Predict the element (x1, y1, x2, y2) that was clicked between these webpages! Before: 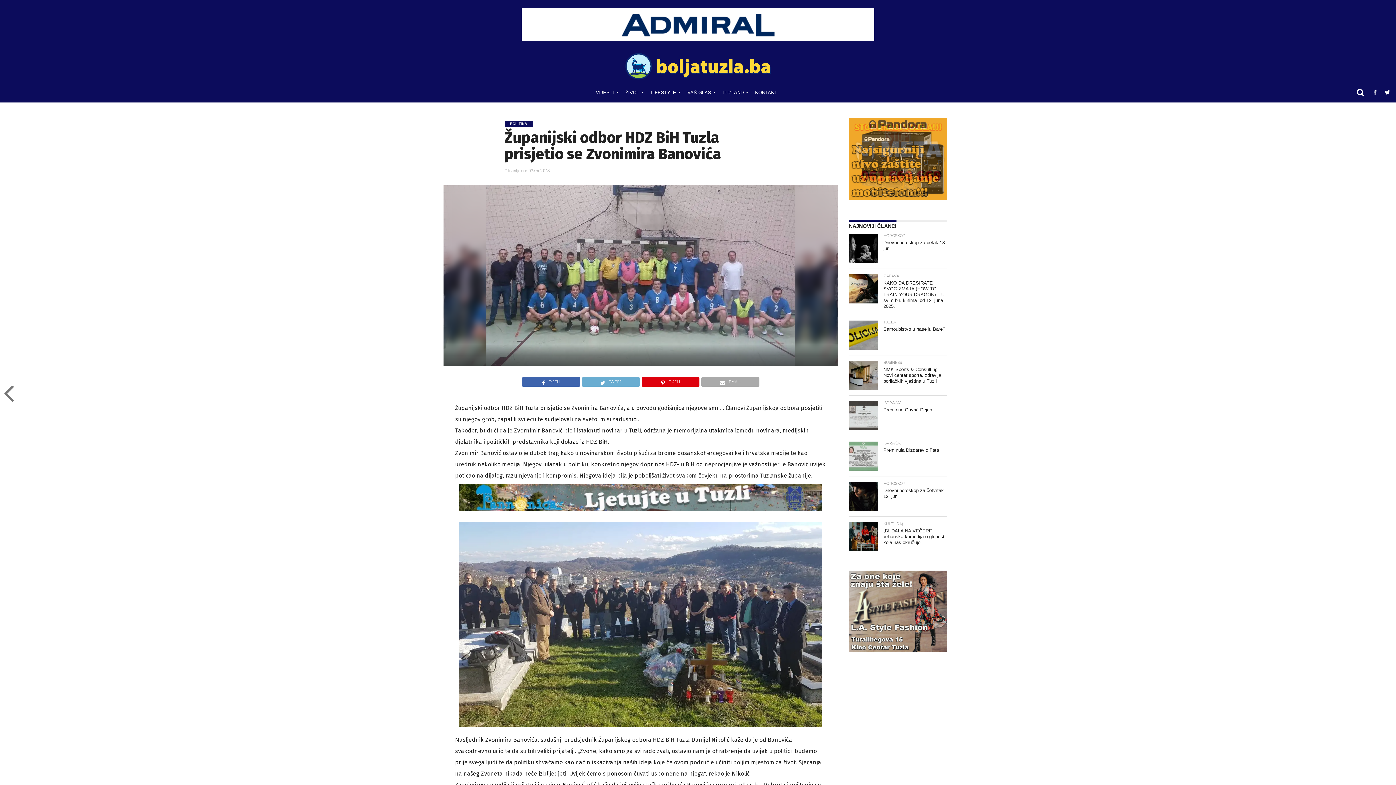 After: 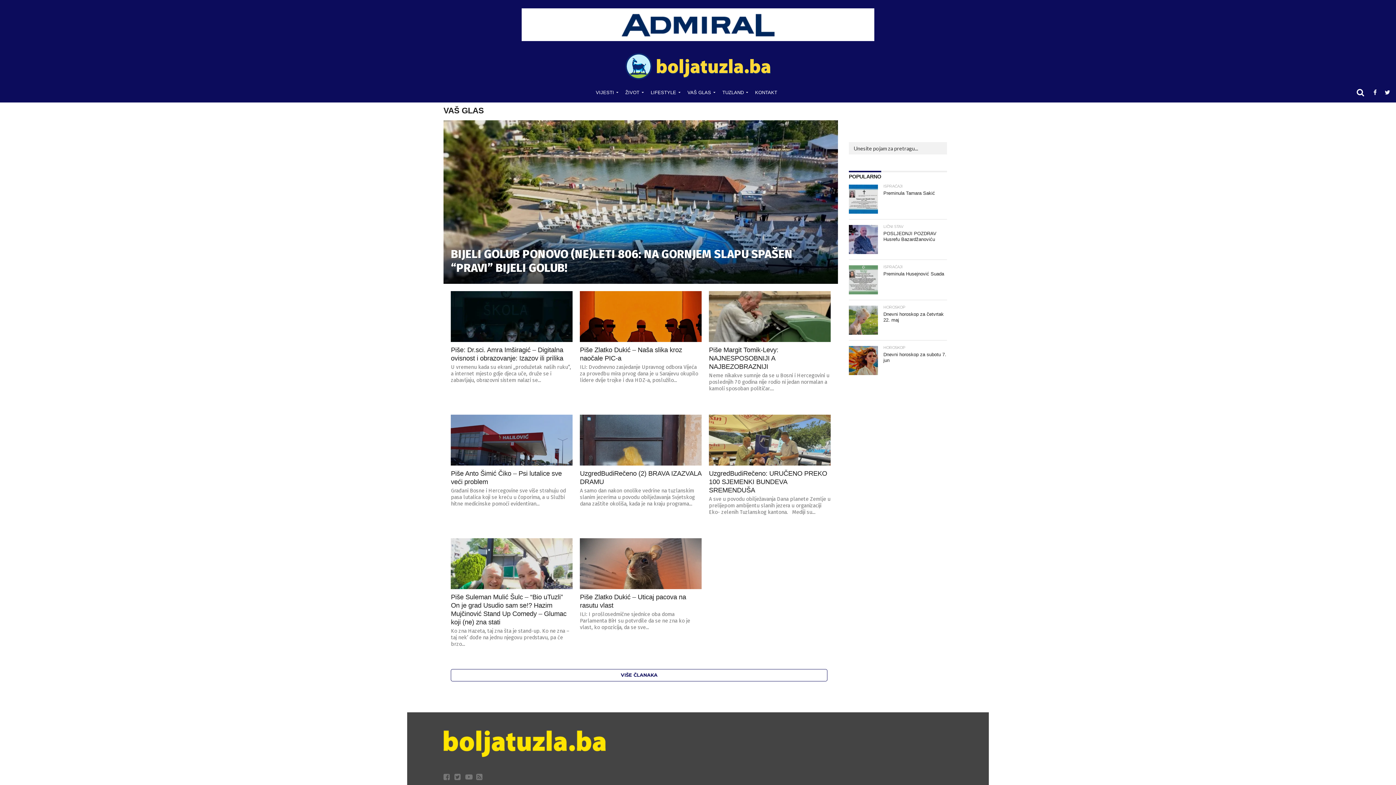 Action: bbox: (682, 83, 717, 101) label: VAŠ GLAS